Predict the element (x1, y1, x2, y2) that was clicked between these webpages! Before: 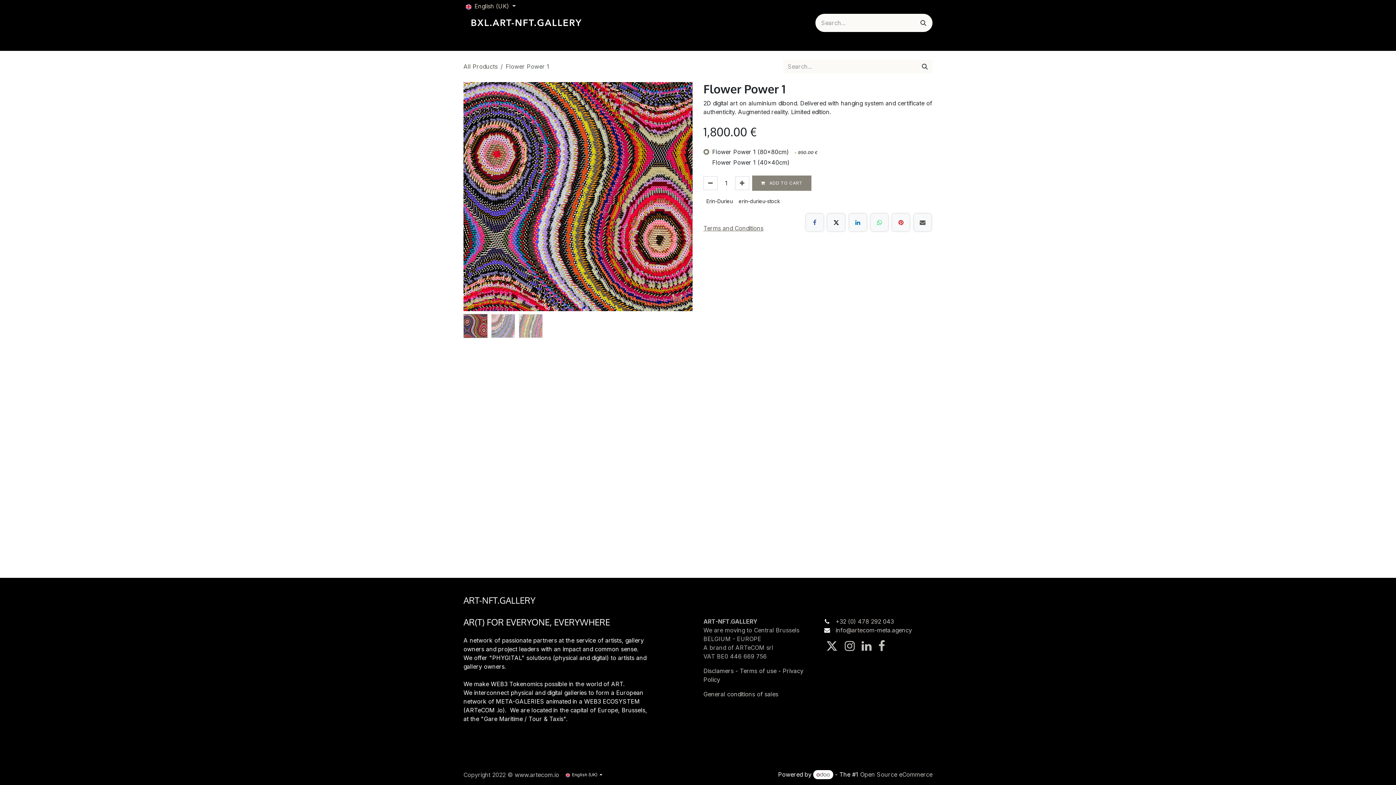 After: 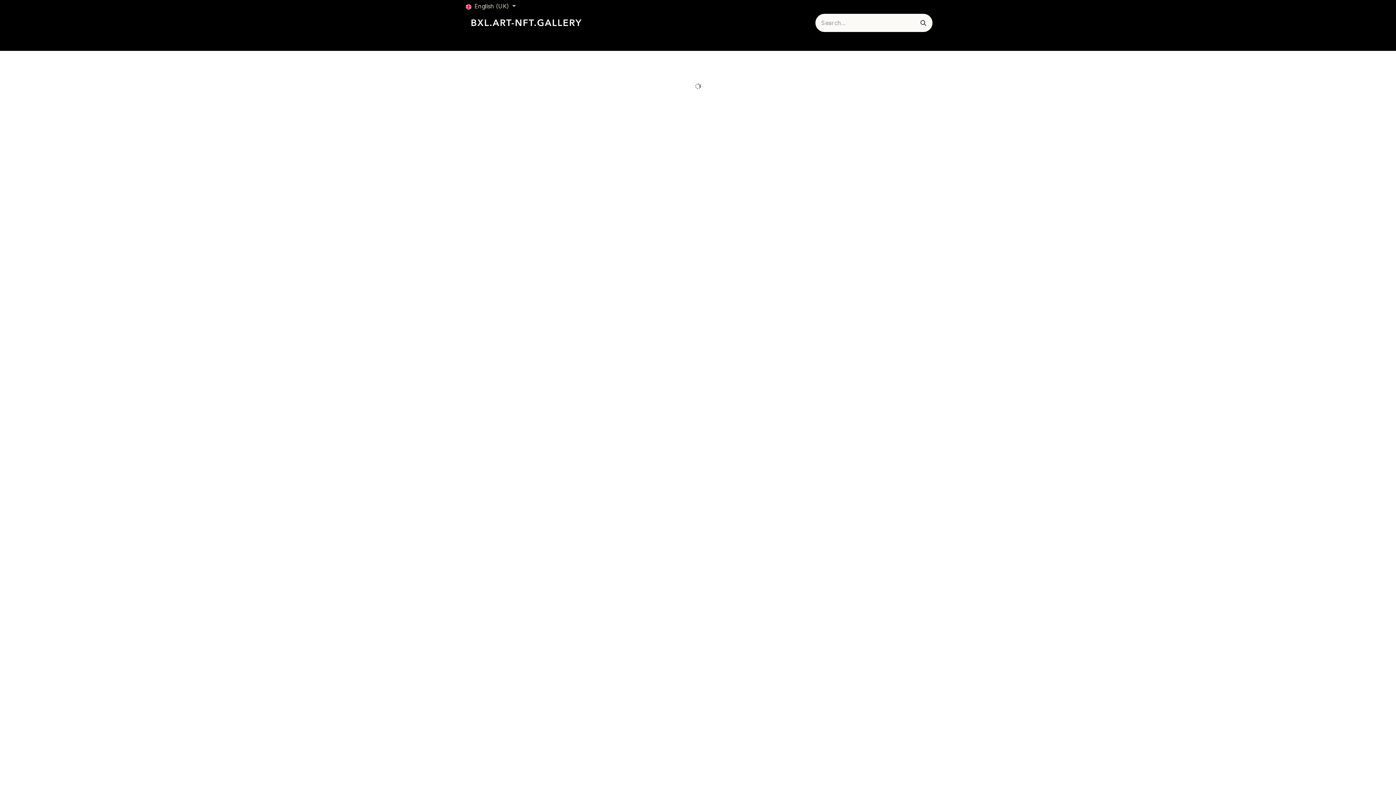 Action: bbox: (797, 34, 839, 49) label: Appointment